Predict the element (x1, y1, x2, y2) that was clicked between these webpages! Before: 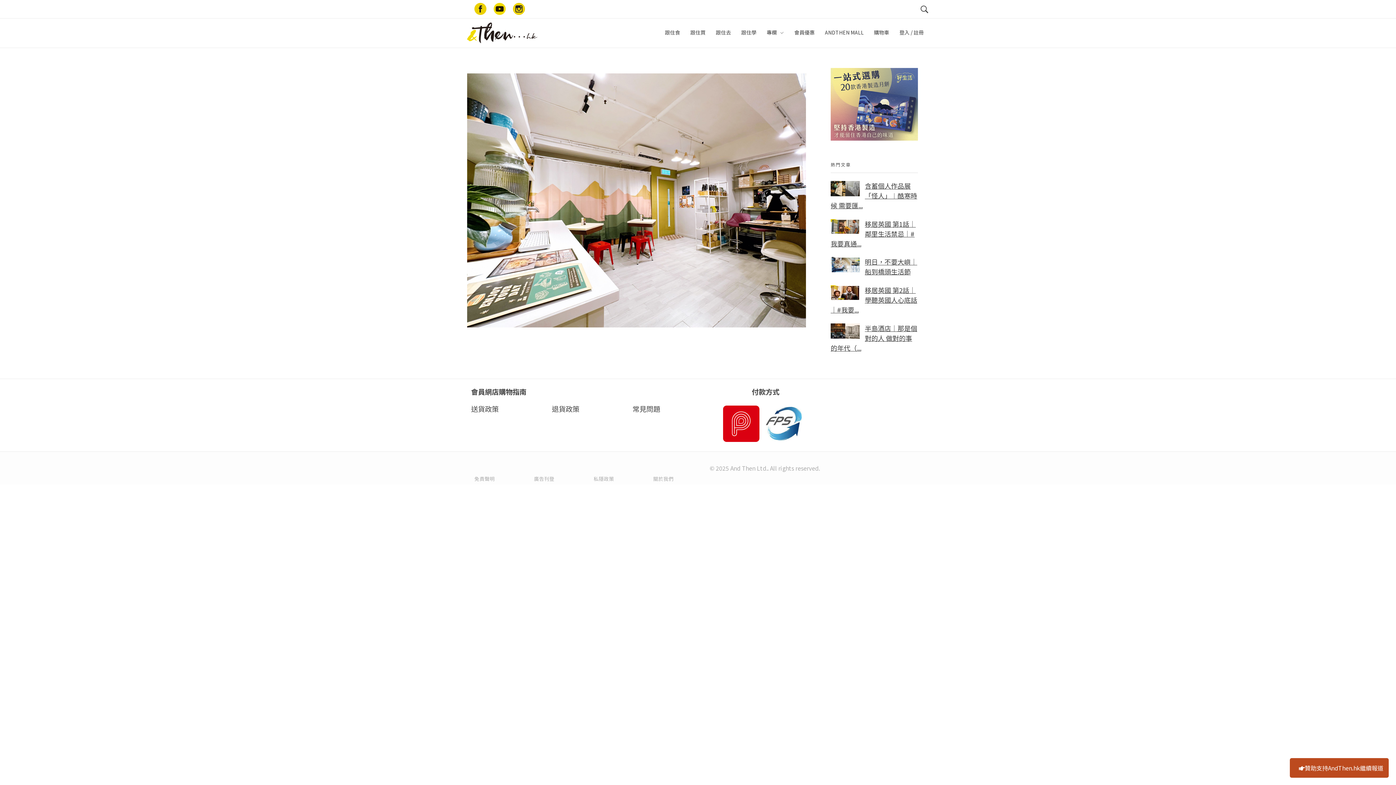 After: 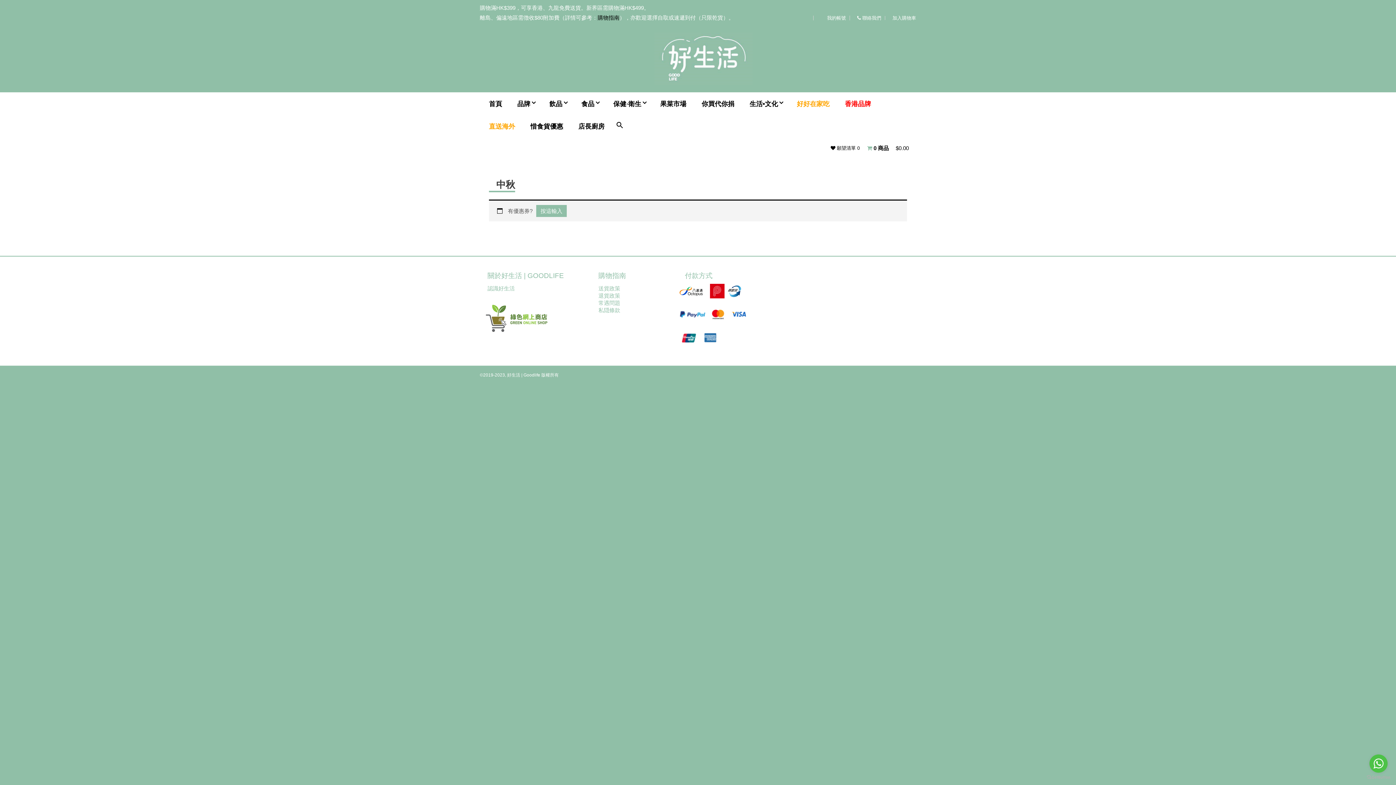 Action: bbox: (830, 68, 918, 140)